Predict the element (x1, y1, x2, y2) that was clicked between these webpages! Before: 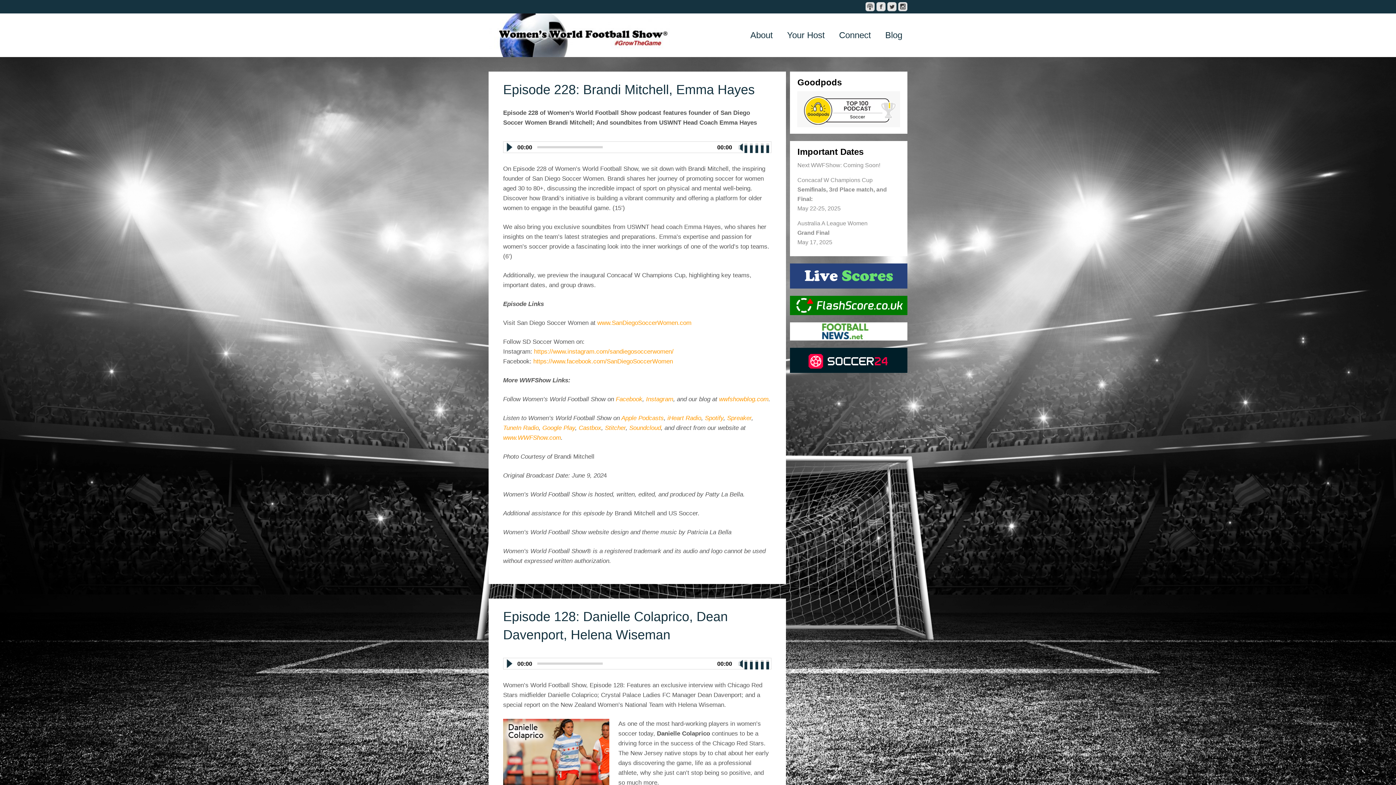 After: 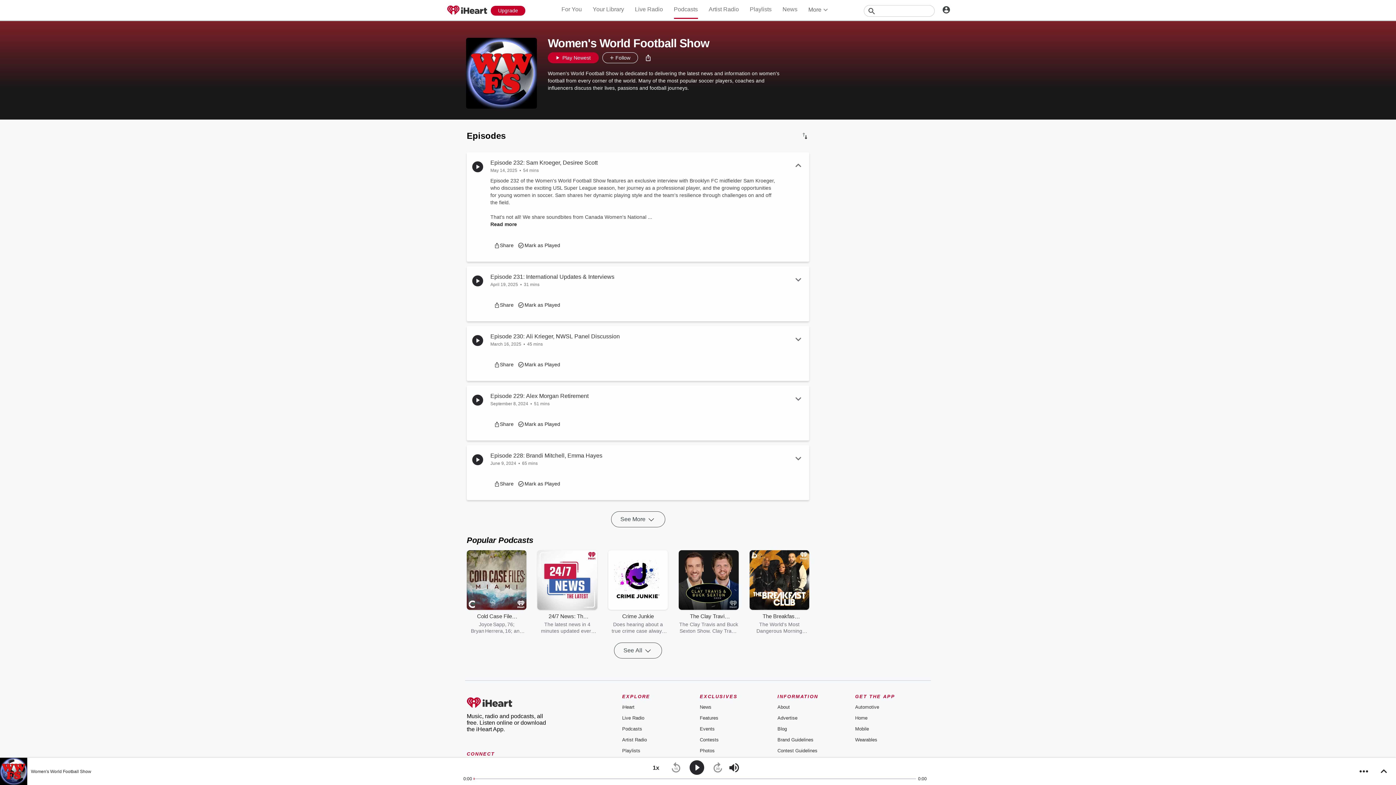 Action: bbox: (665, 414, 701, 421) label:  iHeart Radio